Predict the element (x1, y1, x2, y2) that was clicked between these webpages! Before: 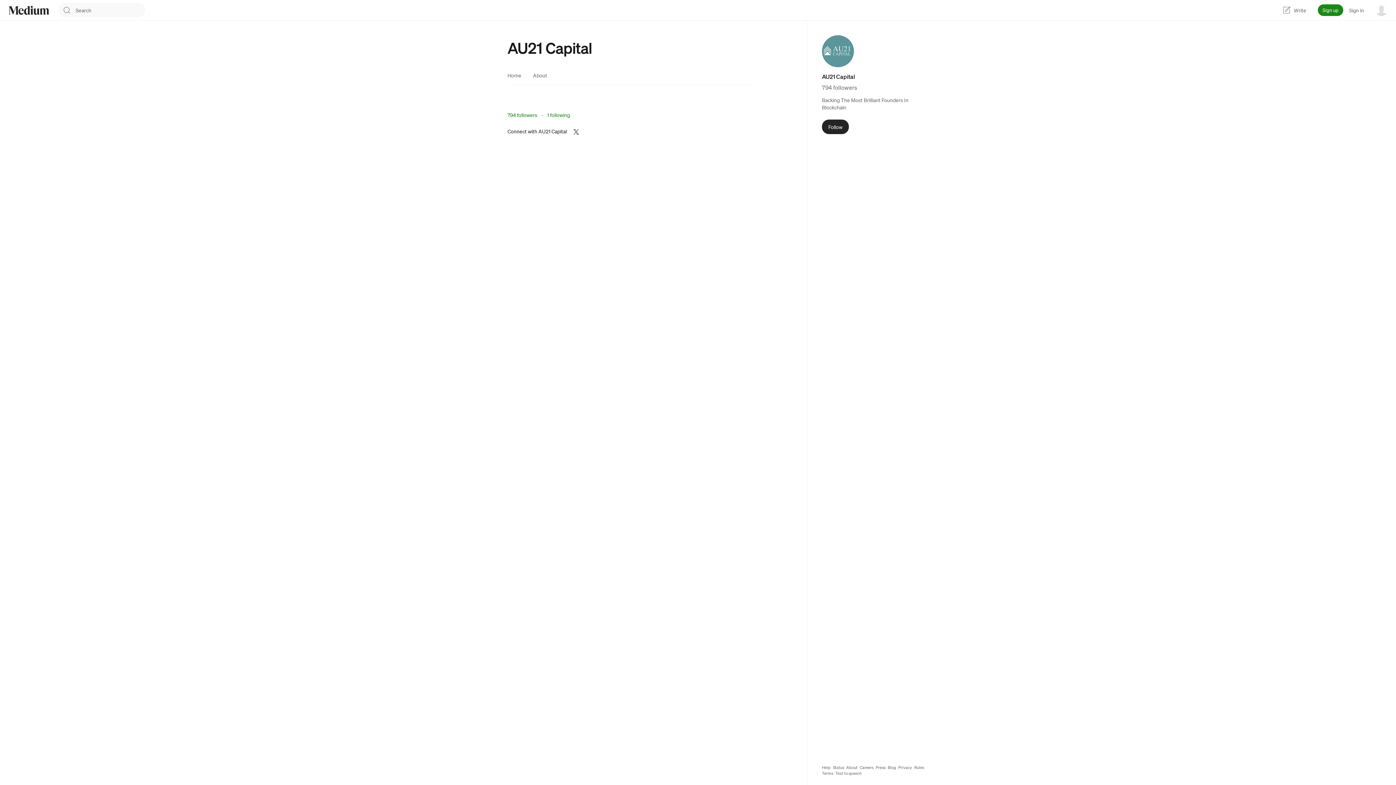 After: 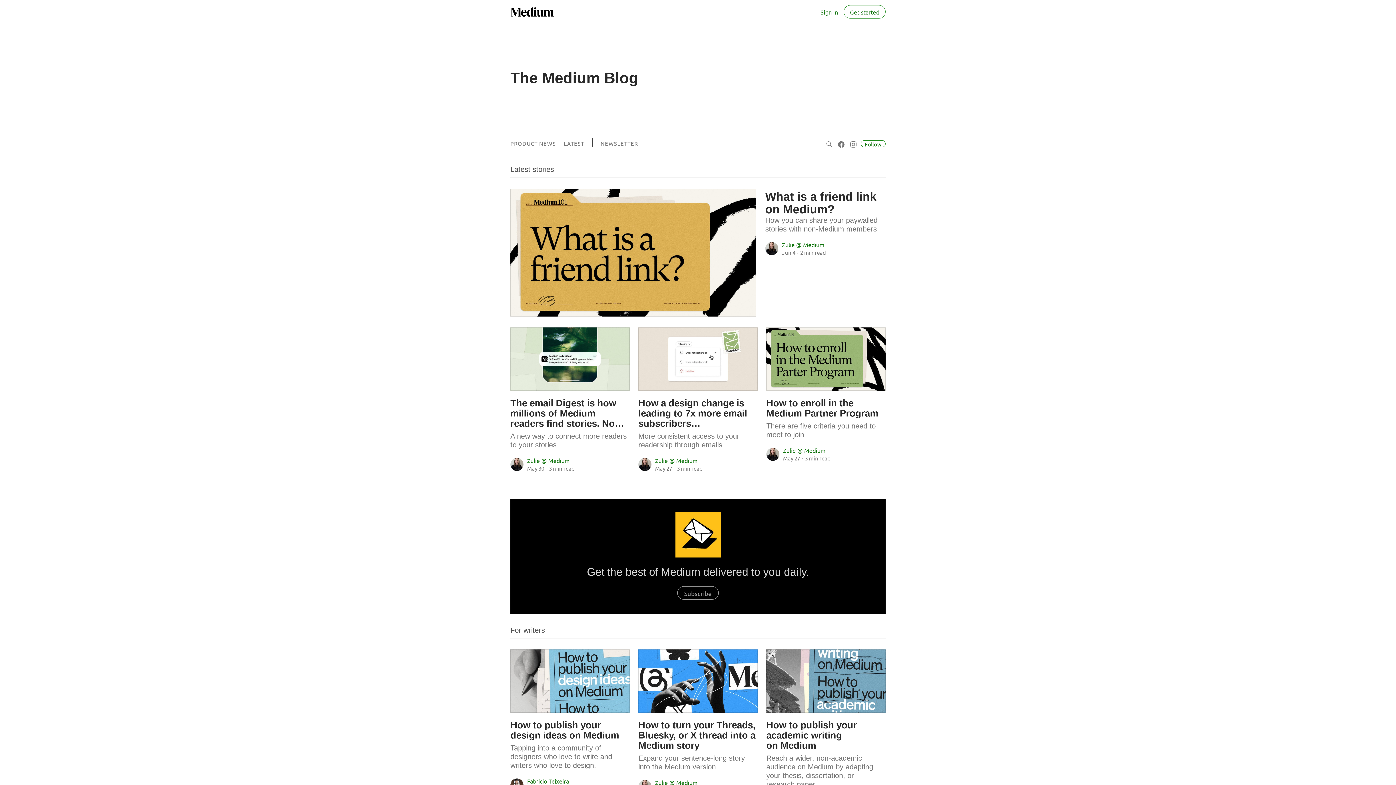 Action: bbox: (888, 765, 896, 770) label: Blog